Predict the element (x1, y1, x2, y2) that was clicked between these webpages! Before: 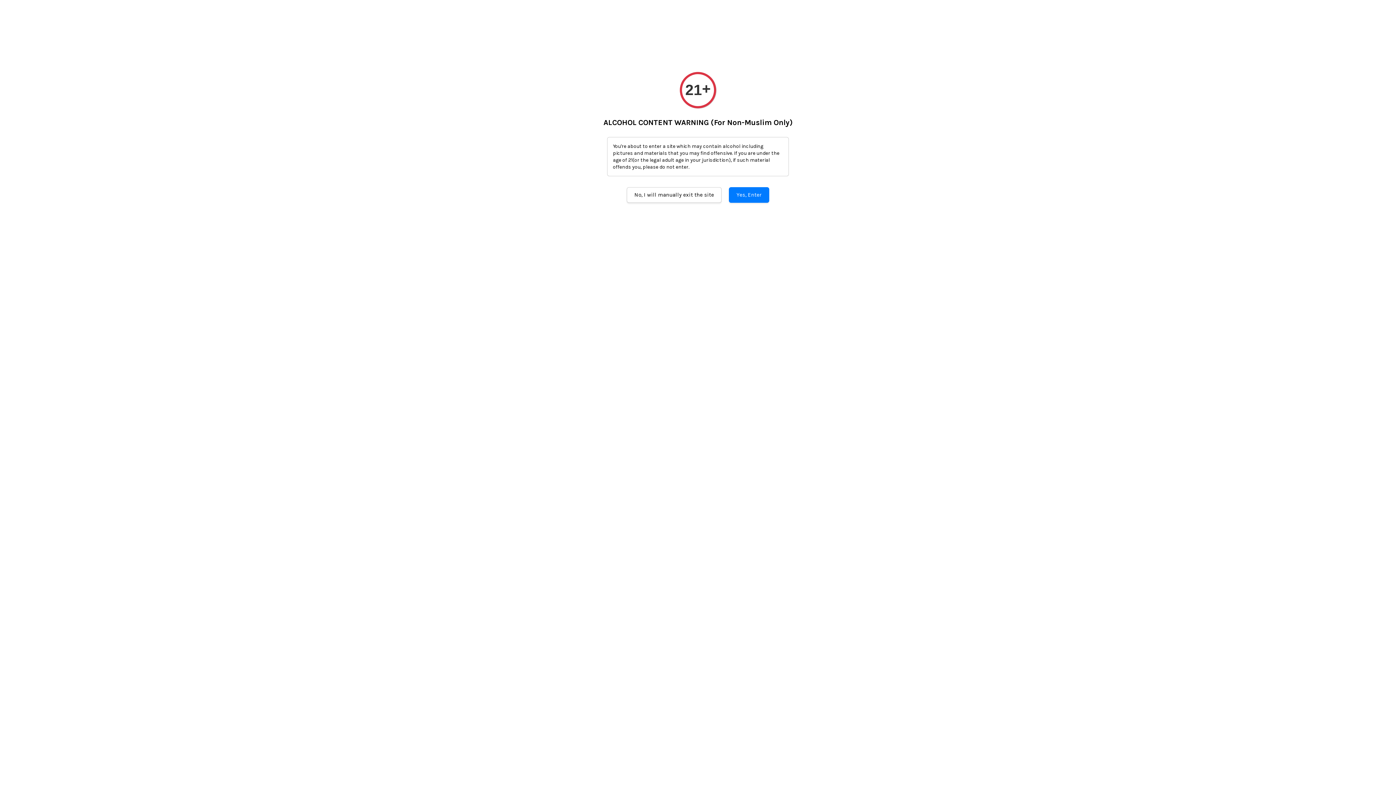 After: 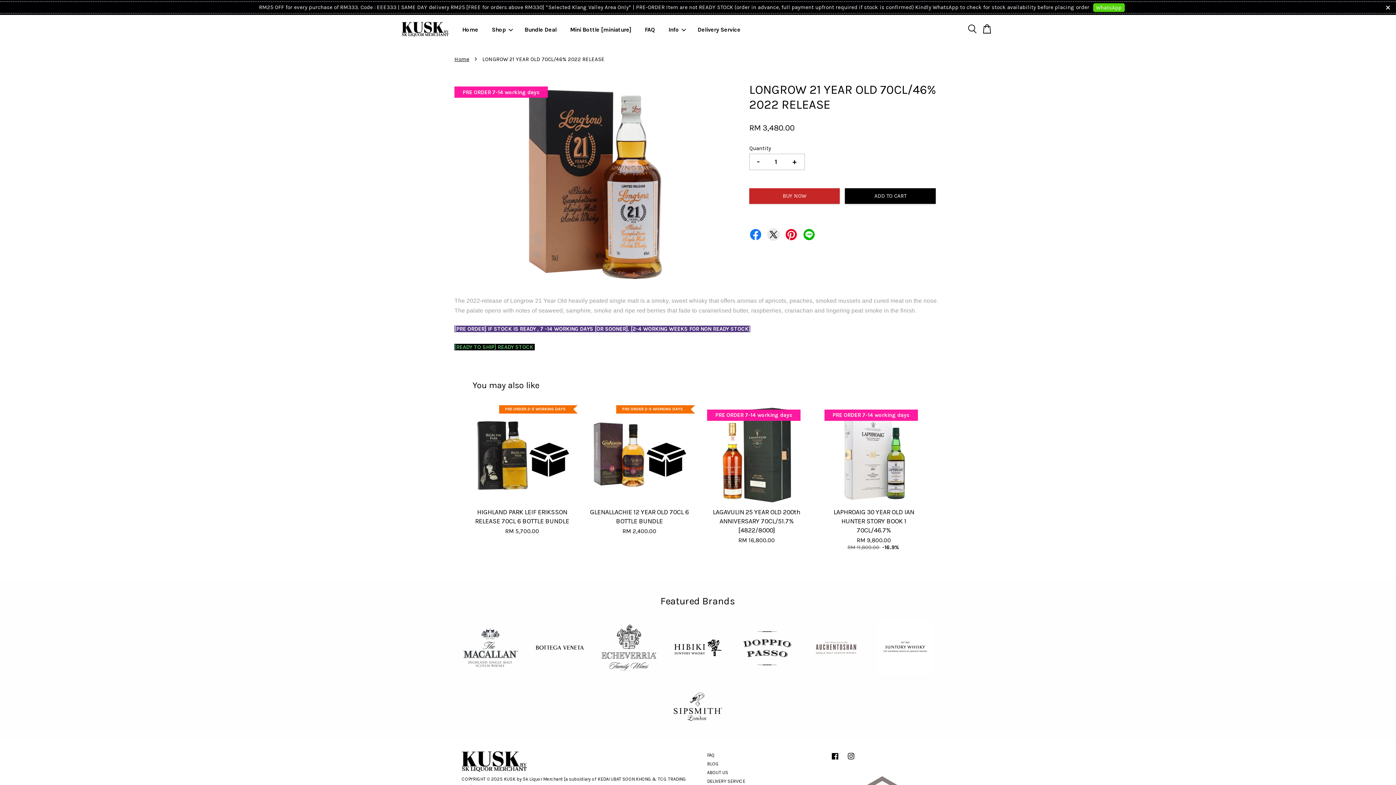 Action: label: Yes, Enter bbox: (729, 187, 769, 202)